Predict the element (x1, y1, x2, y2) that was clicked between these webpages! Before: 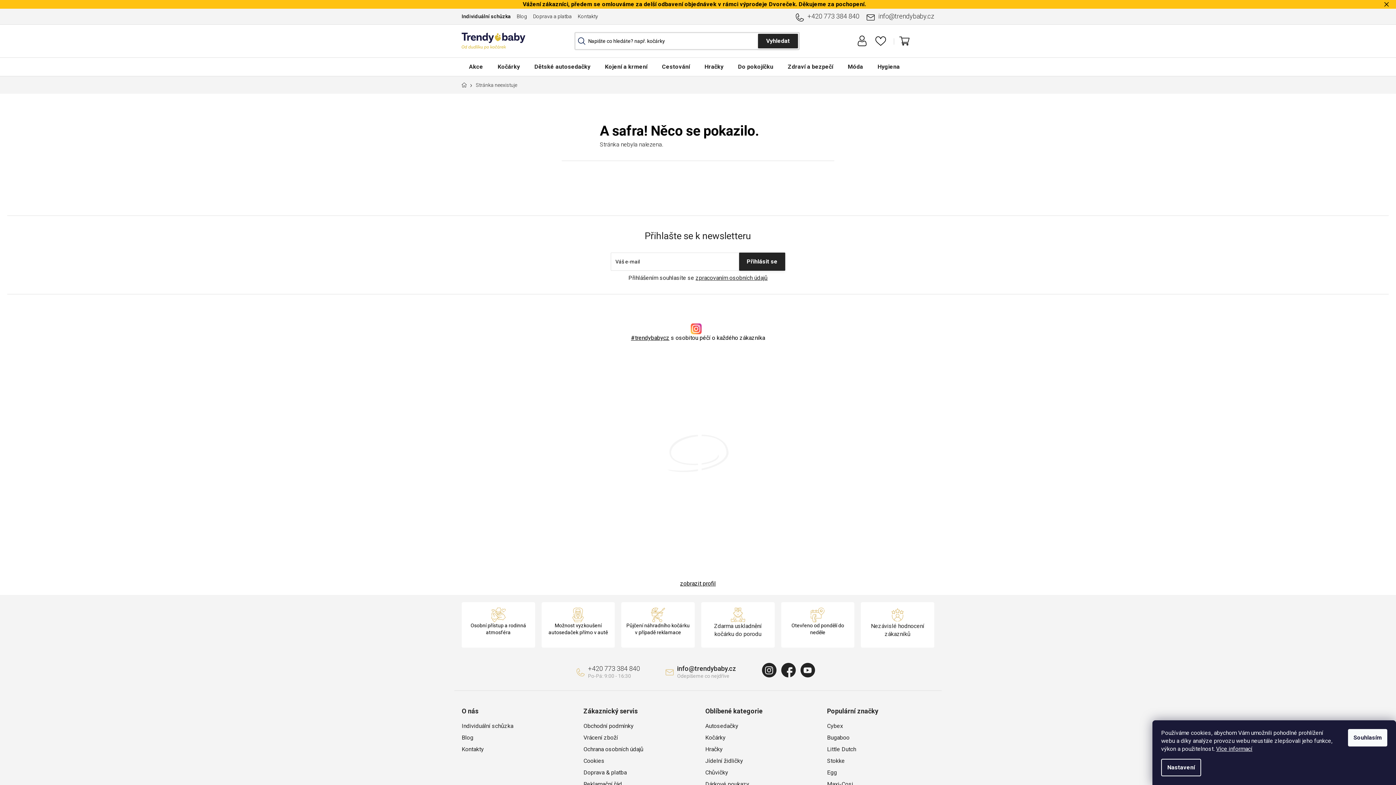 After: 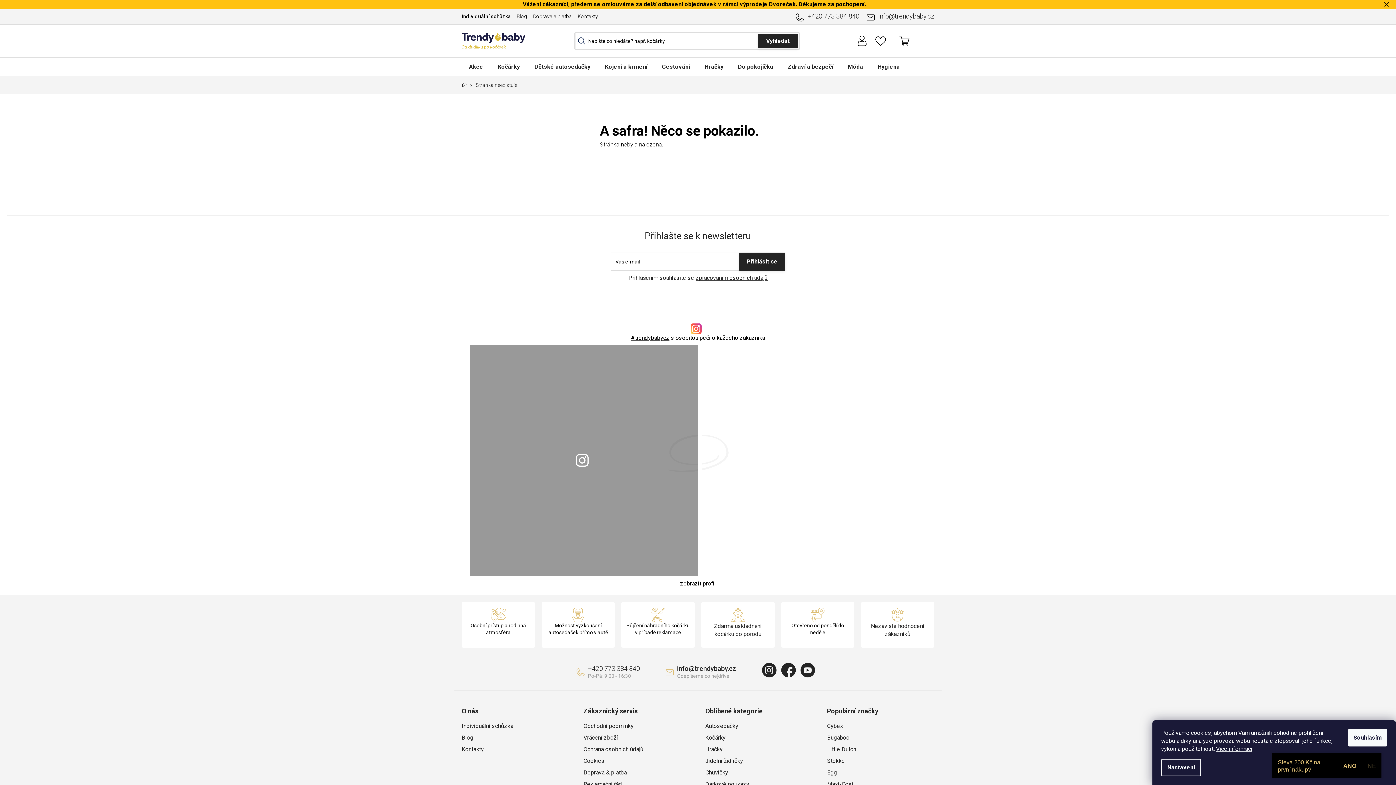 Action: bbox: (466, 345, 698, 576)